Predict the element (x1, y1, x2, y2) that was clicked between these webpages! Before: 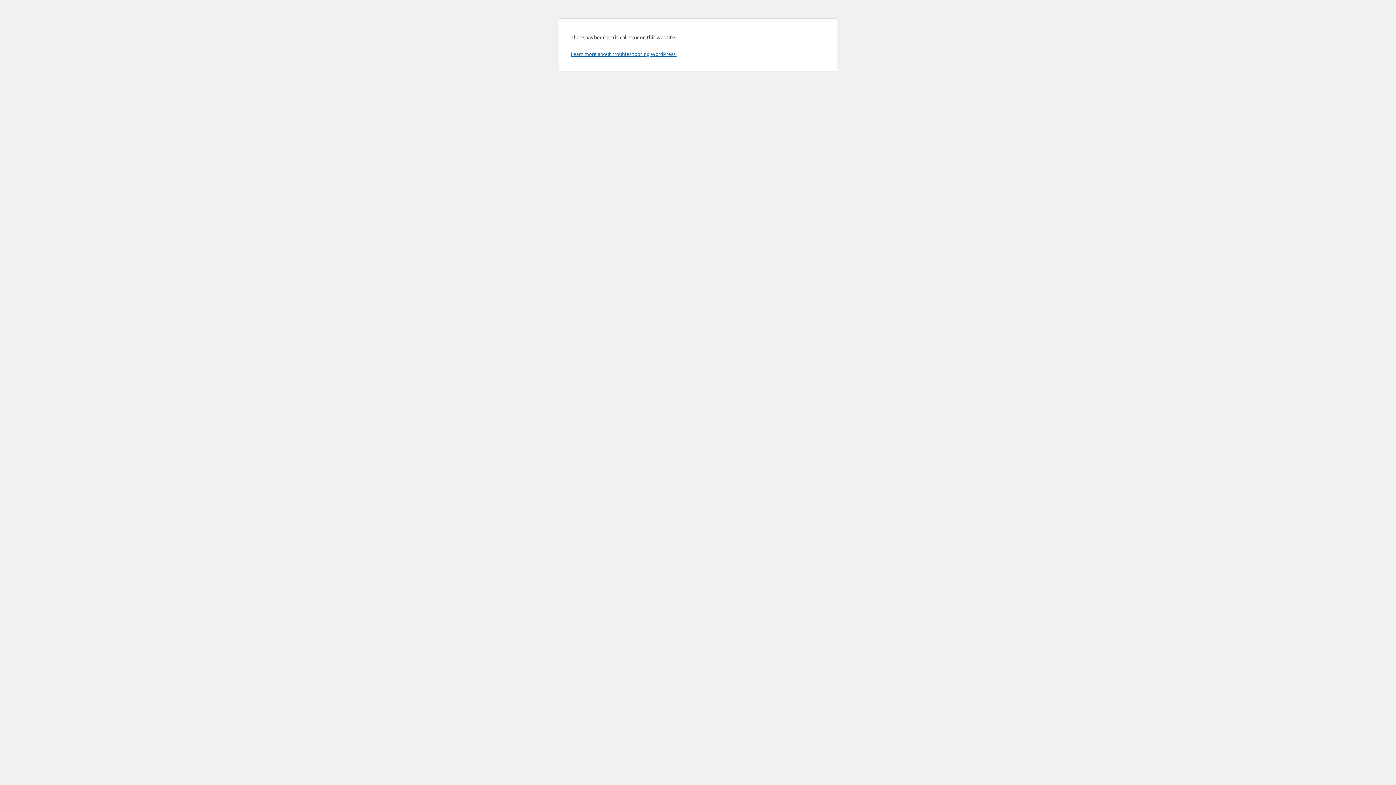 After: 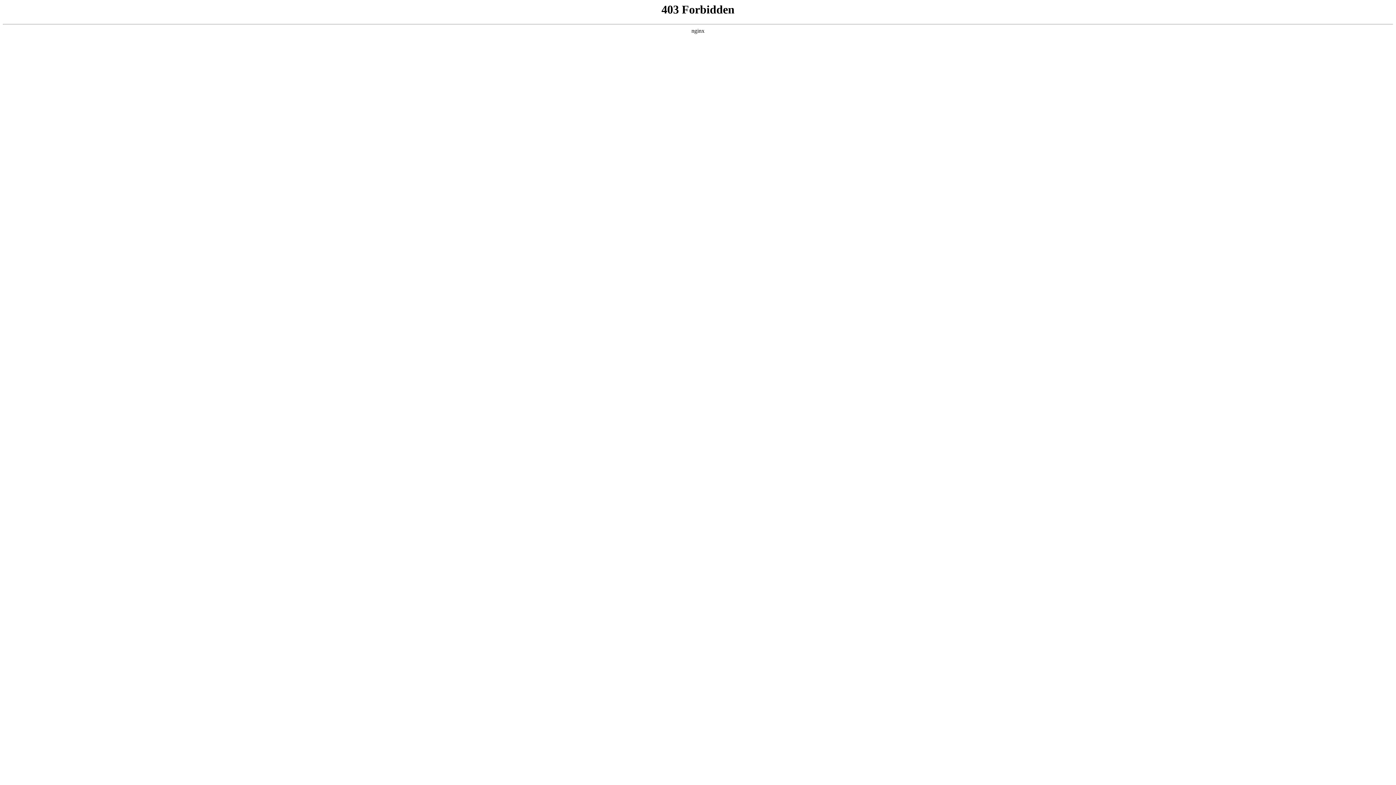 Action: bbox: (570, 50, 676, 57) label: Learn more about troubleshooting WordPress.